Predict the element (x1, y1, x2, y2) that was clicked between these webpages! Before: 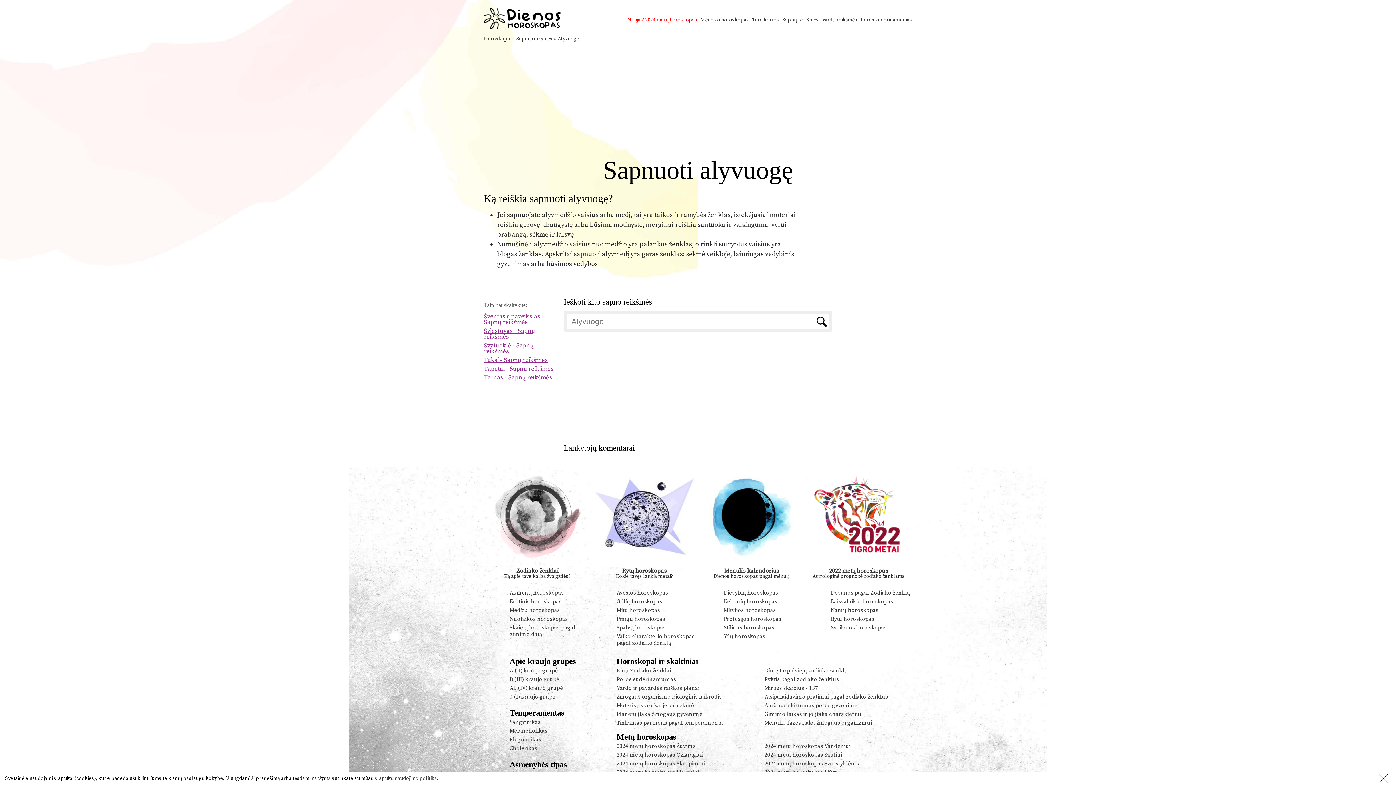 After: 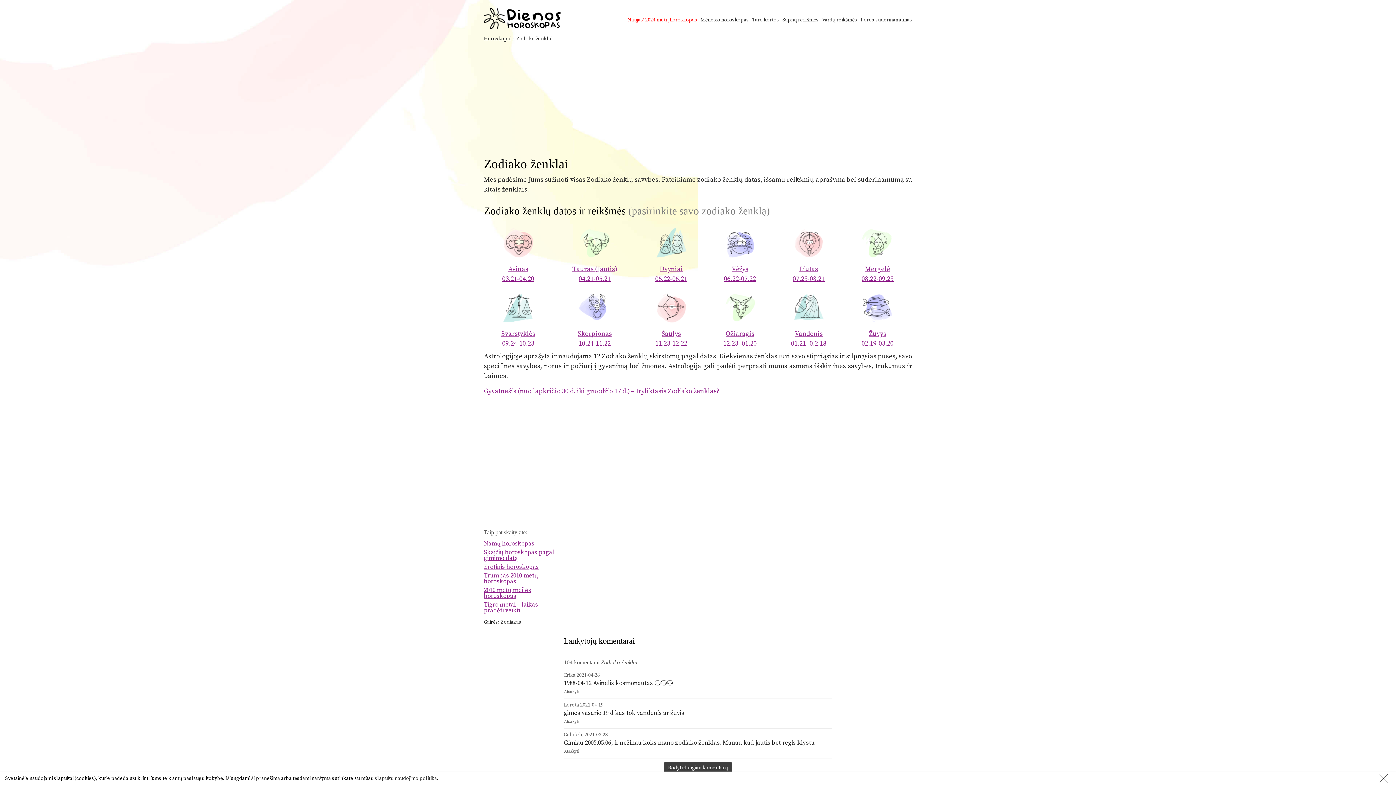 Action: bbox: (484, 561, 591, 569)